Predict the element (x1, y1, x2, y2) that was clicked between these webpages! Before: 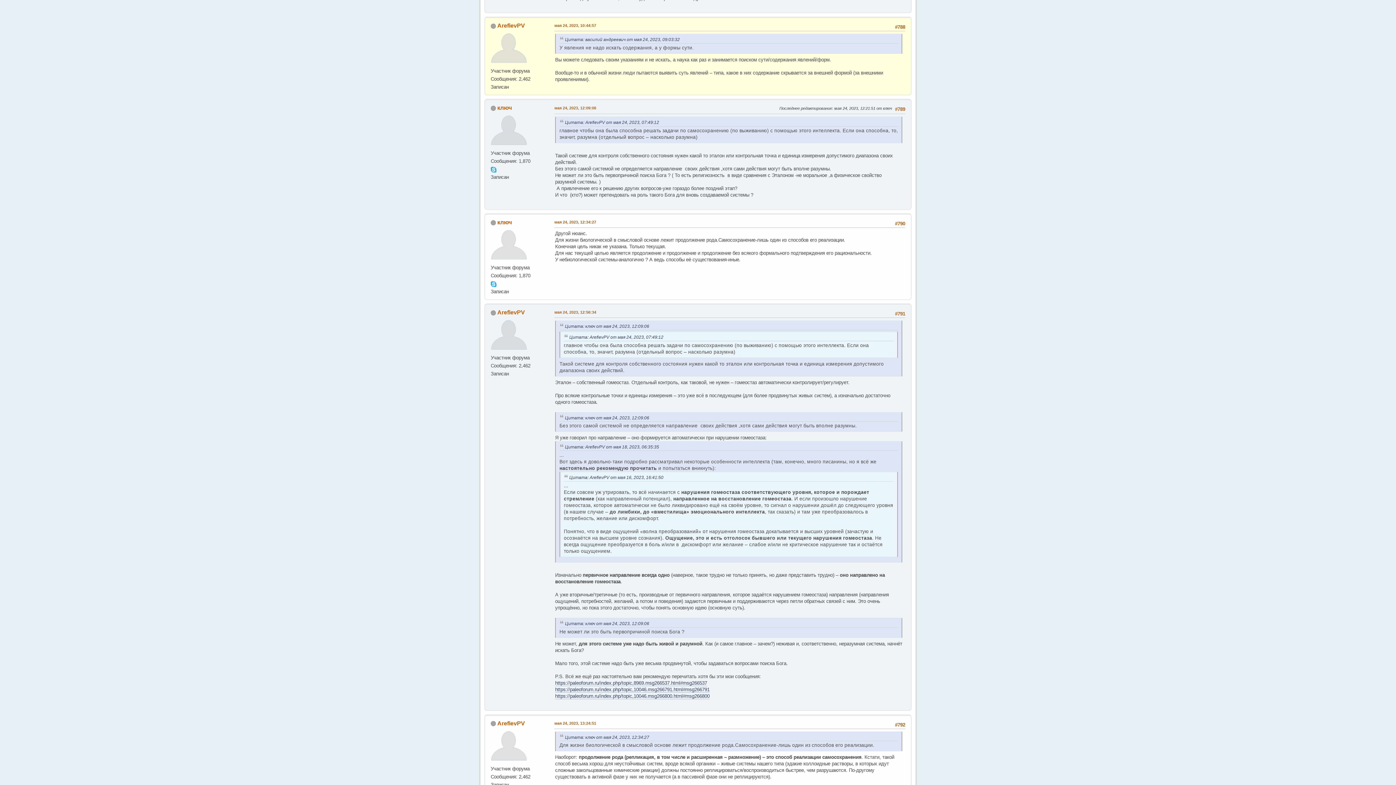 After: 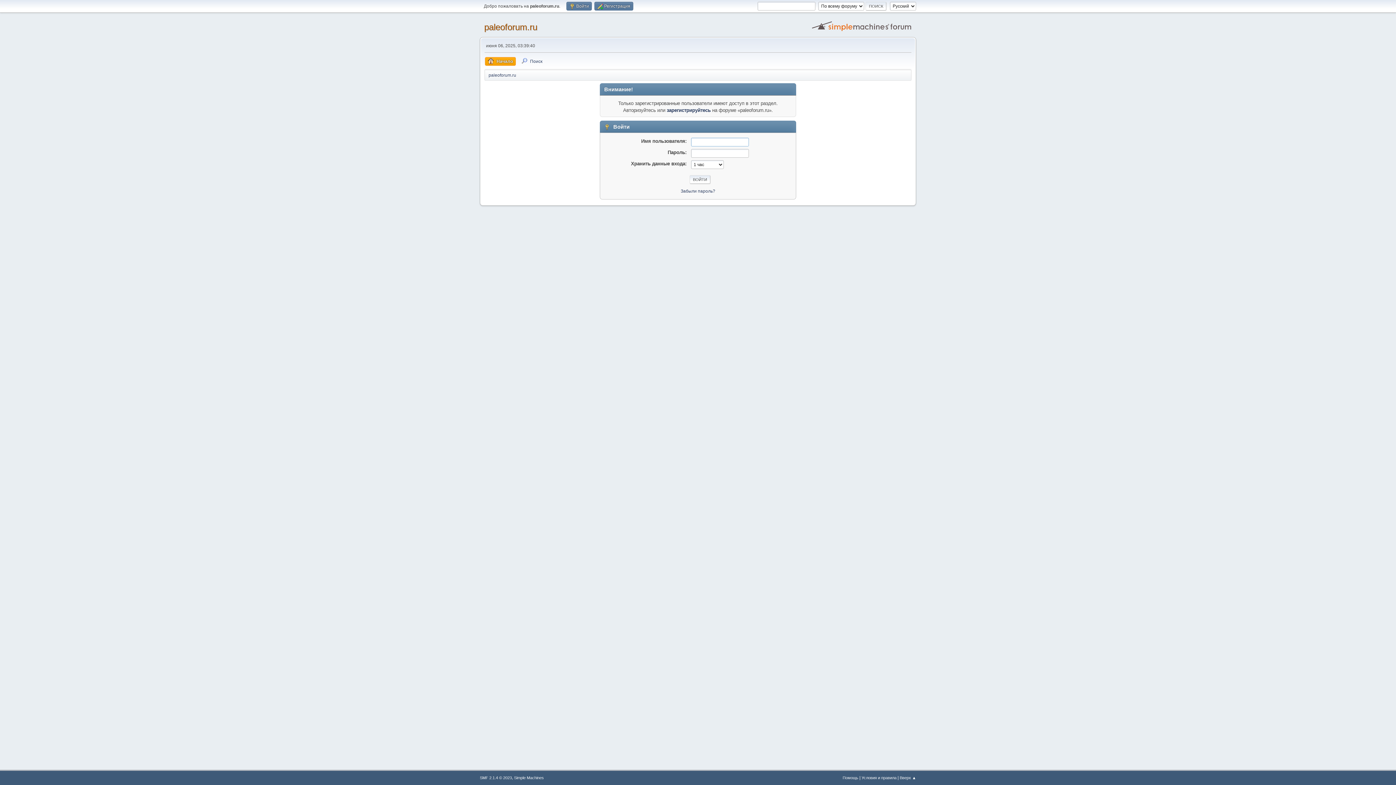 Action: bbox: (490, 743, 527, 748)